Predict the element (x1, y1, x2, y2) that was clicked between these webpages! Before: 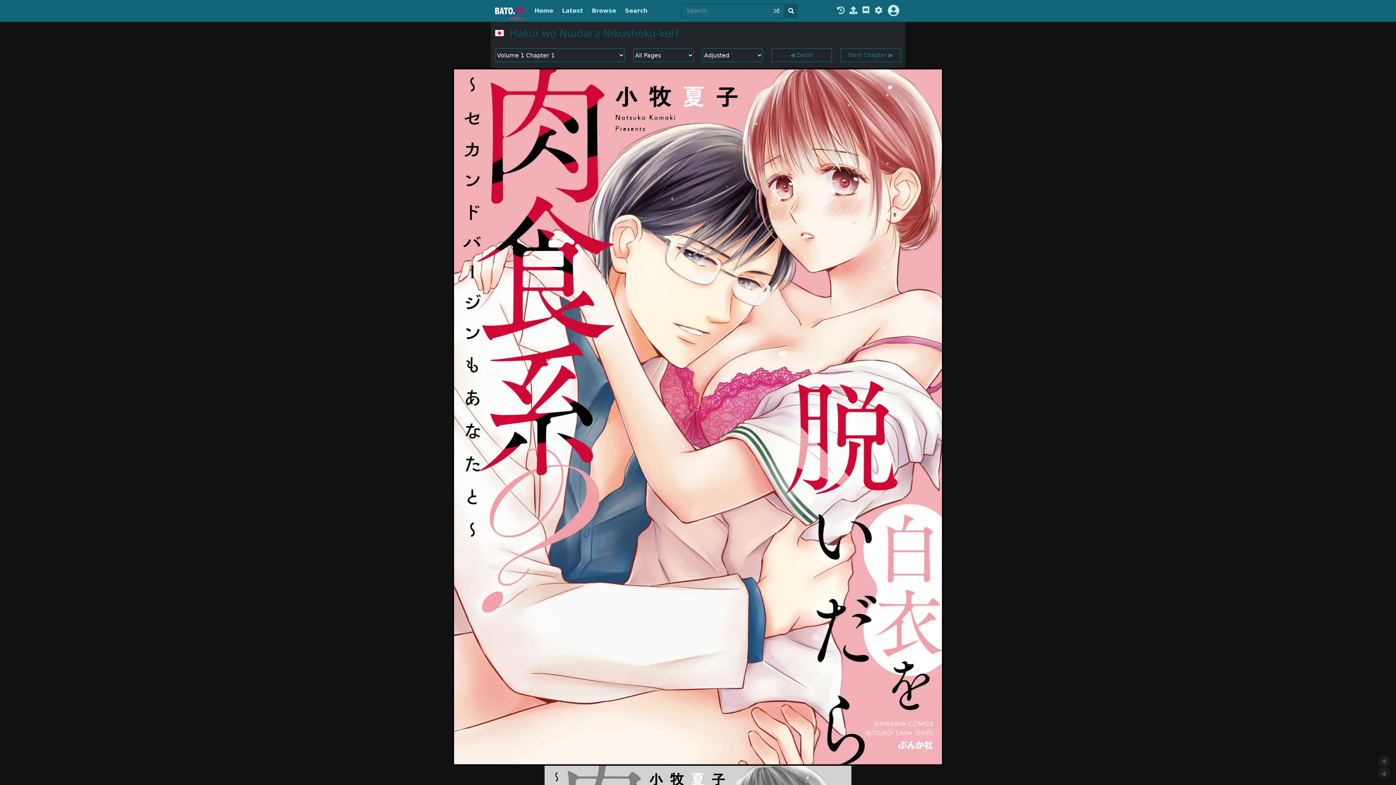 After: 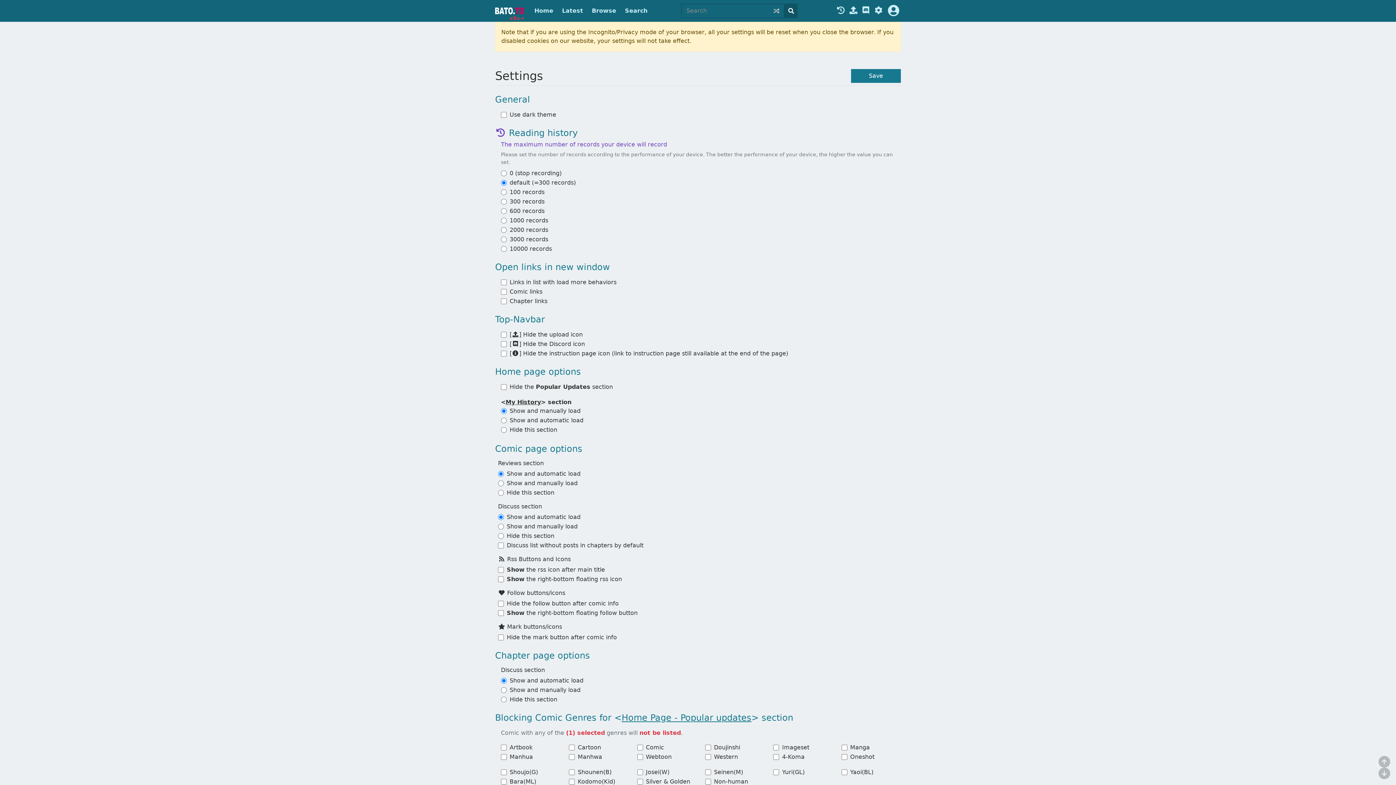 Action: bbox: (873, 6, 883, 15)